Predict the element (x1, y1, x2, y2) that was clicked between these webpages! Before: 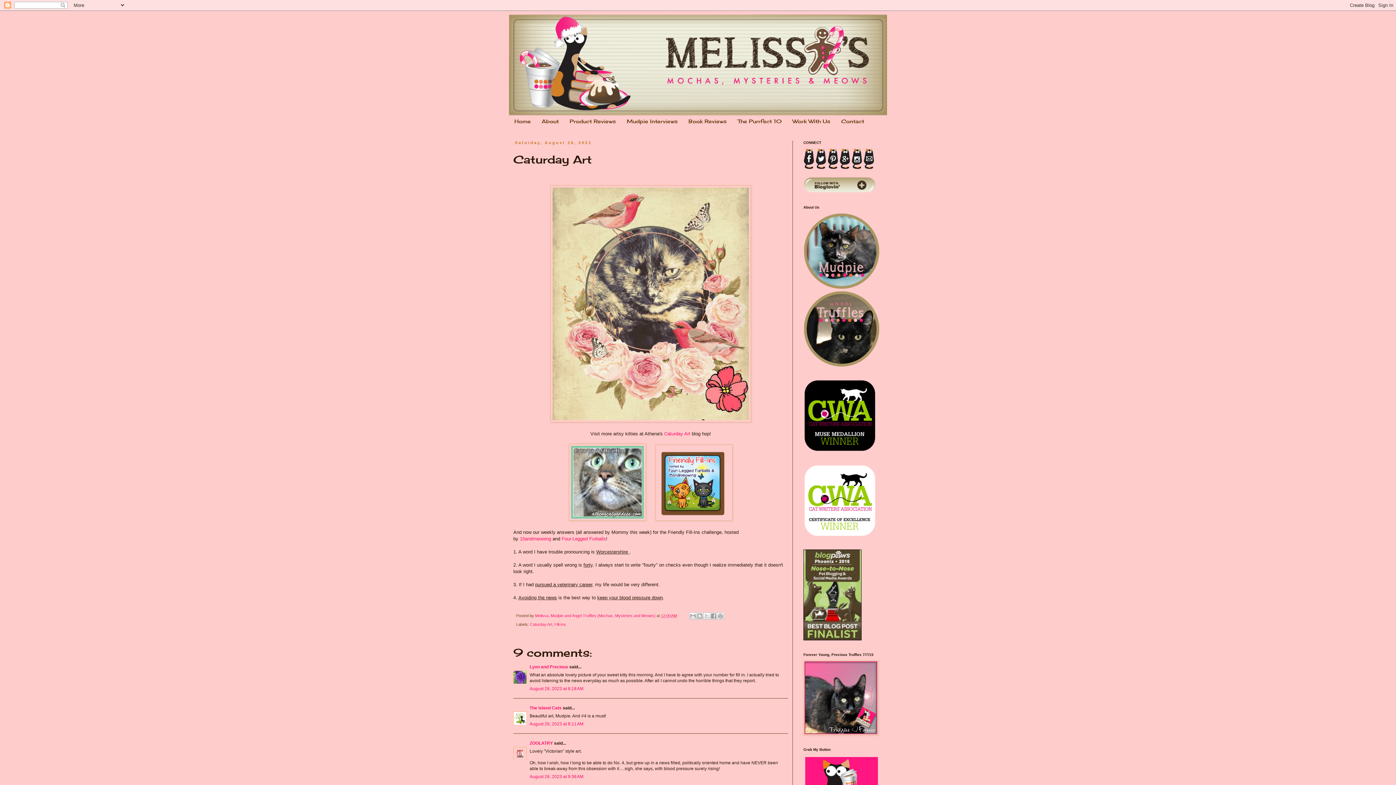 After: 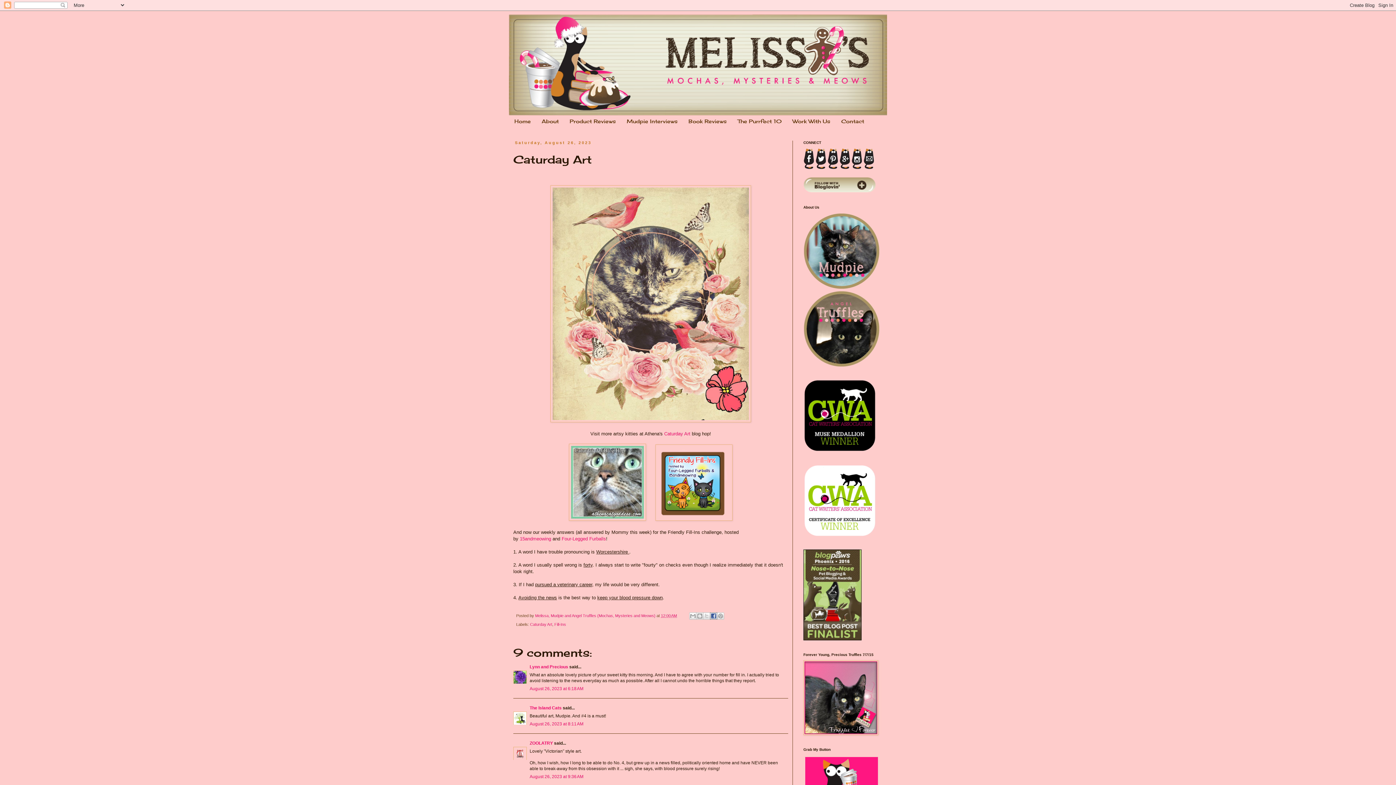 Action: bbox: (710, 612, 717, 619) label: Share to Facebook